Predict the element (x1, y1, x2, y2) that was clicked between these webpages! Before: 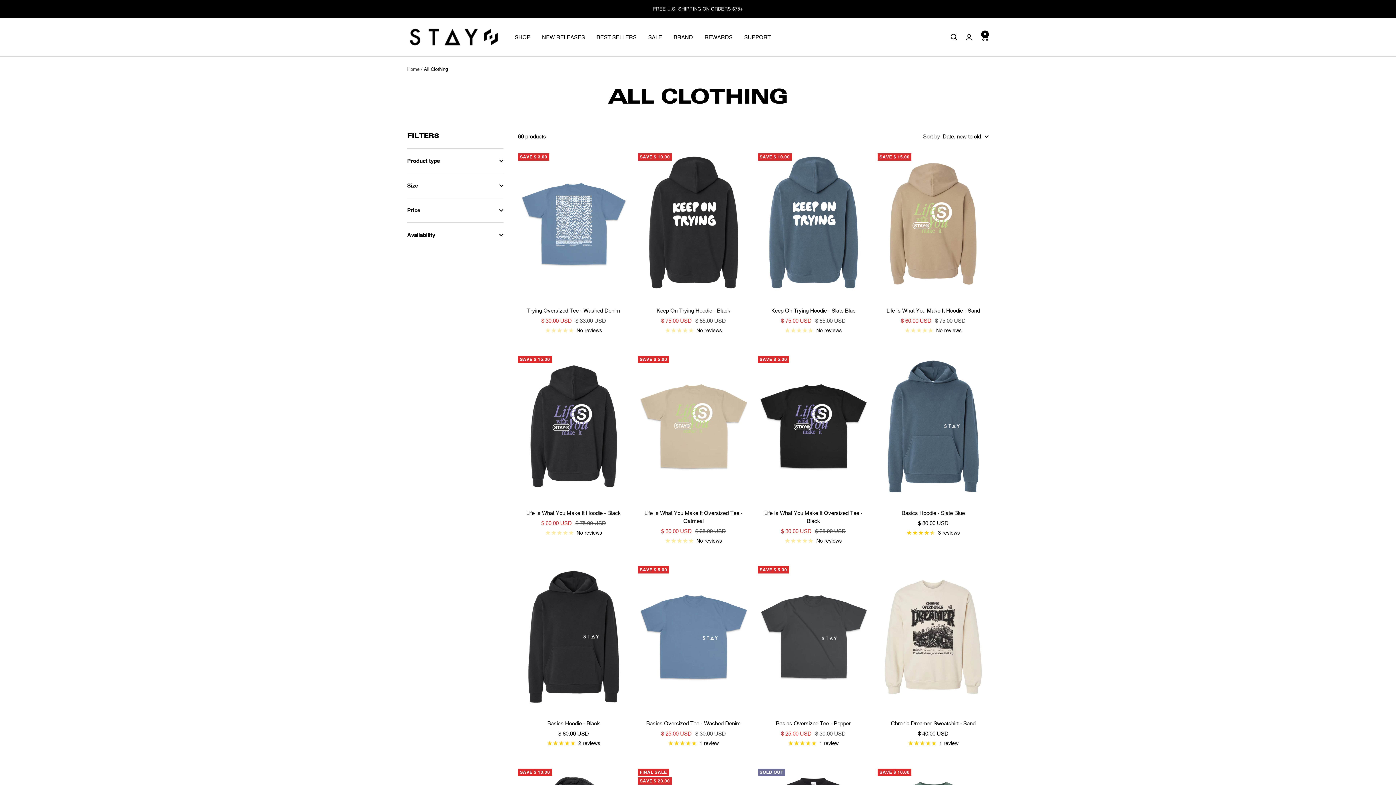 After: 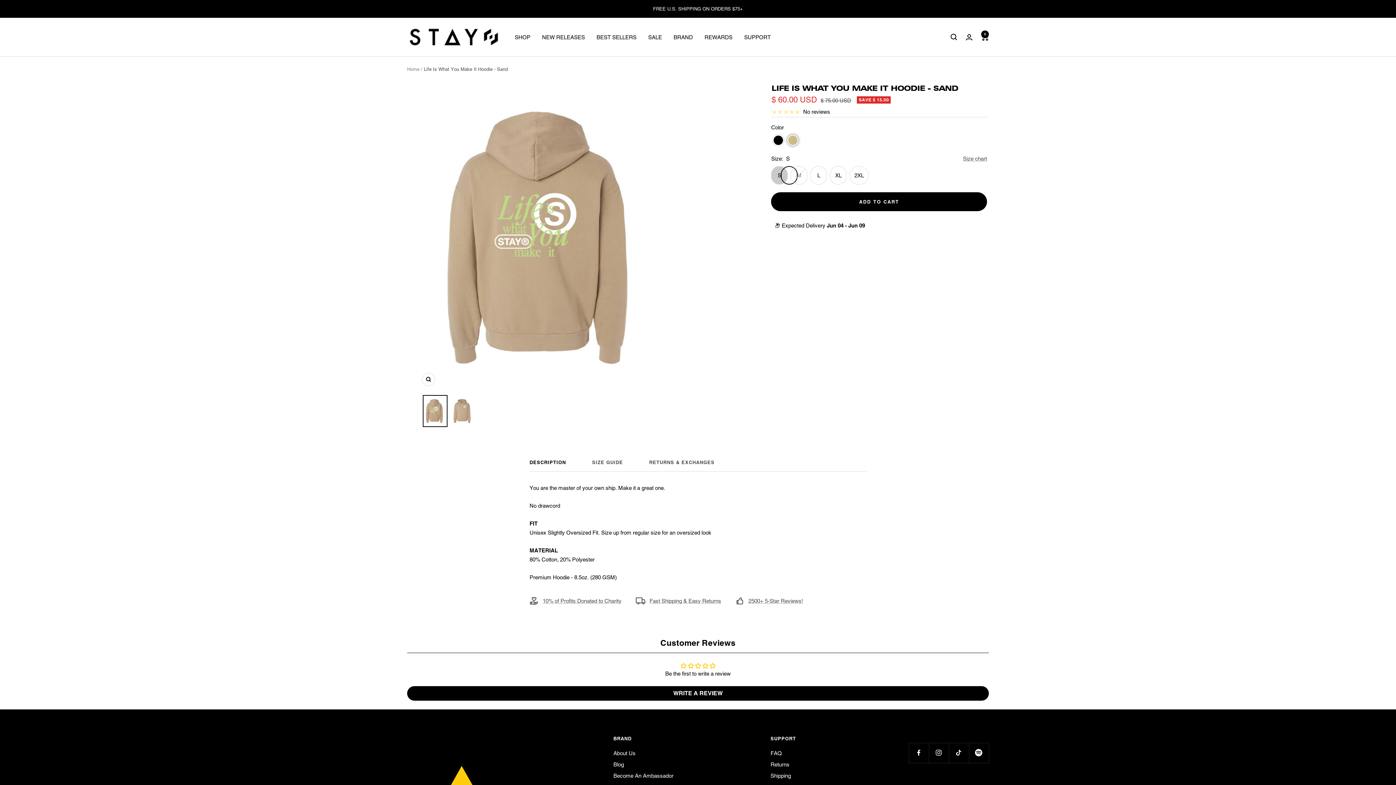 Action: bbox: (877, 149, 989, 298)